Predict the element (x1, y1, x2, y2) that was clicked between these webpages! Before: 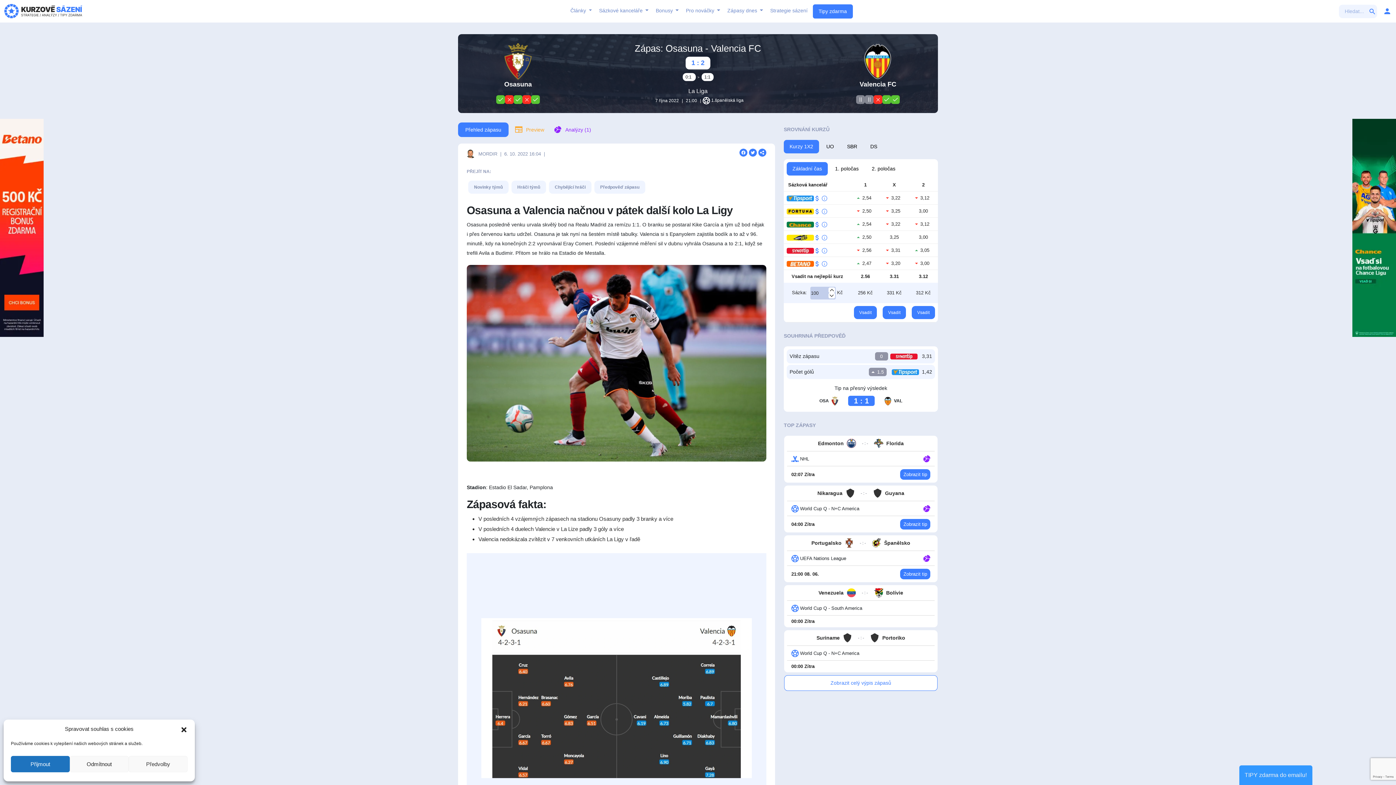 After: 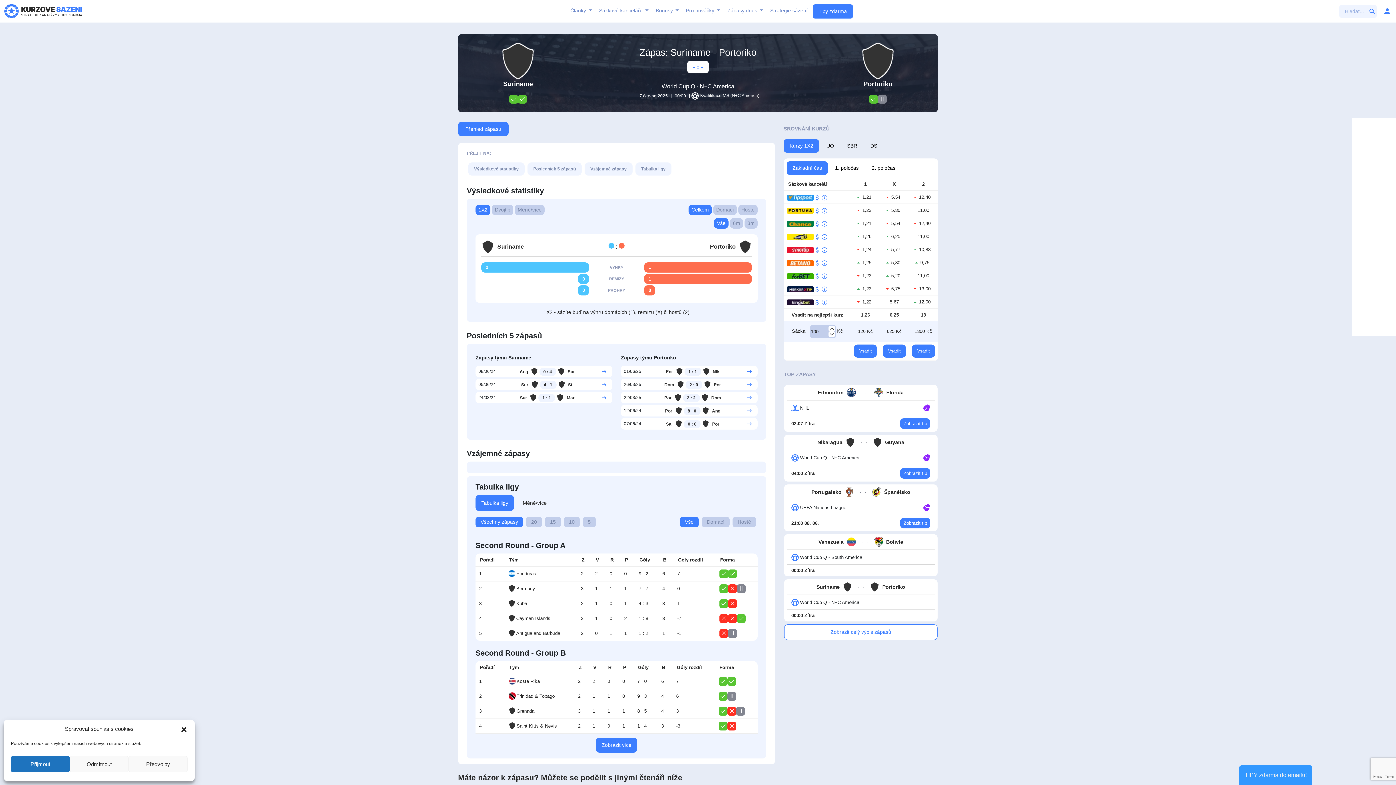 Action: bbox: (816, 489, 852, 498) label: Suriname